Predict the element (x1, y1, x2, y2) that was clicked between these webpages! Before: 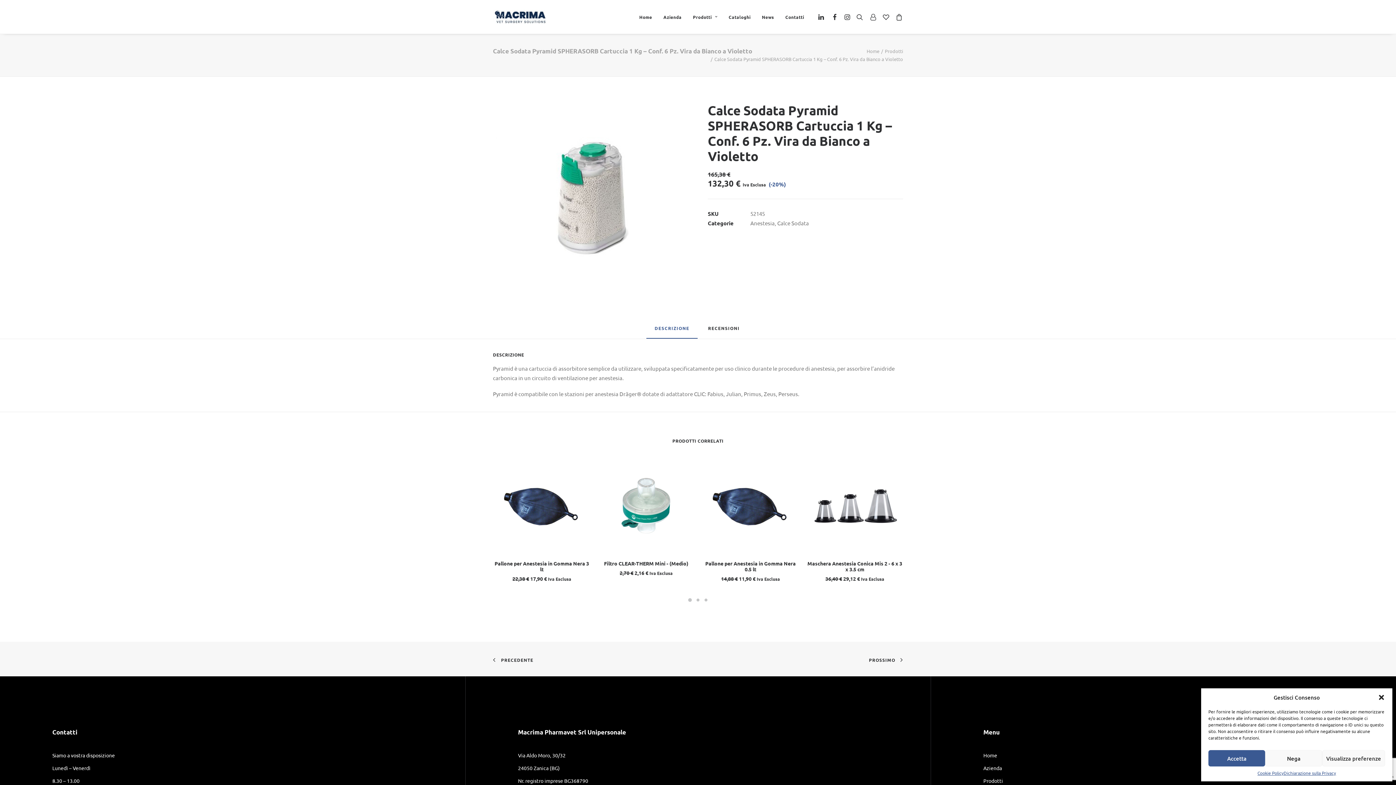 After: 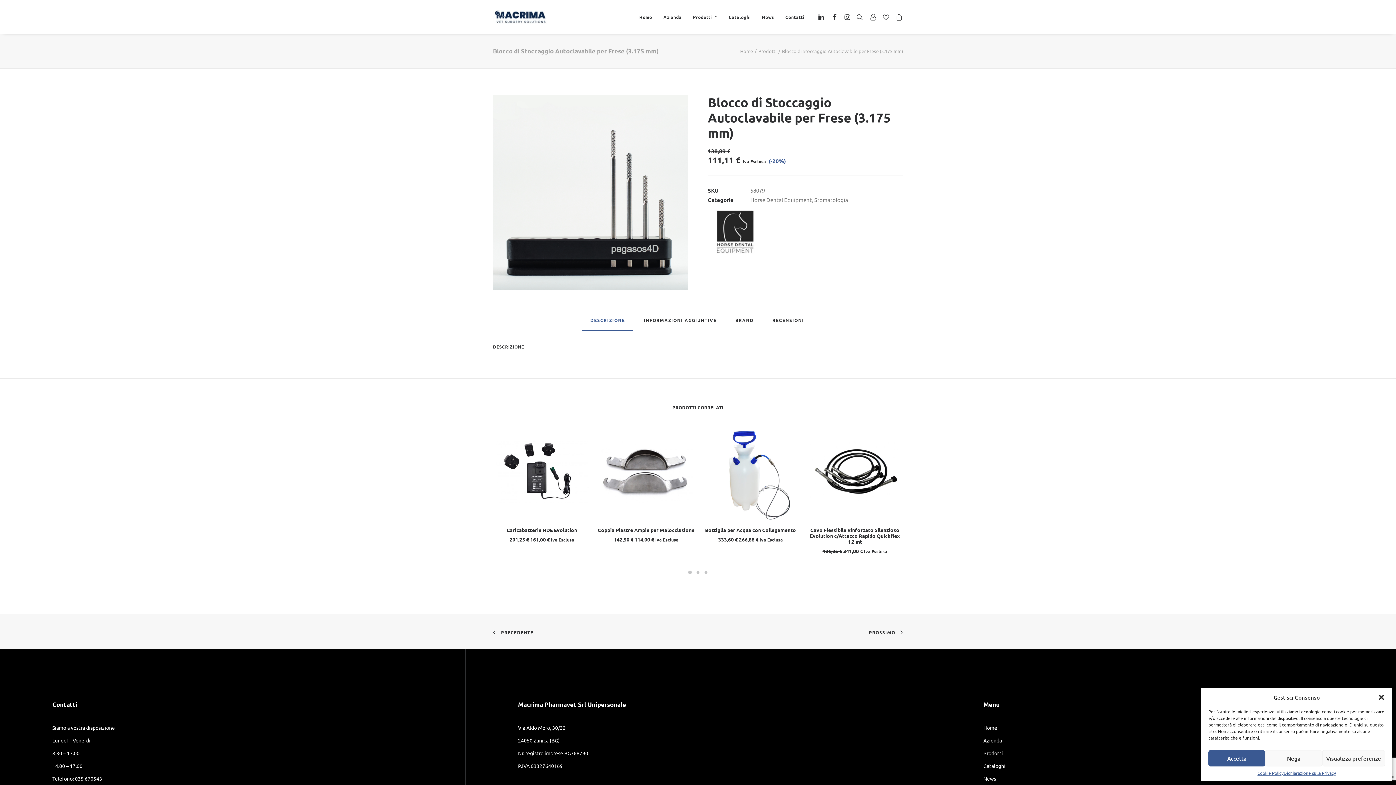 Action: bbox: (869, 656, 903, 663) label: PROSSIMO